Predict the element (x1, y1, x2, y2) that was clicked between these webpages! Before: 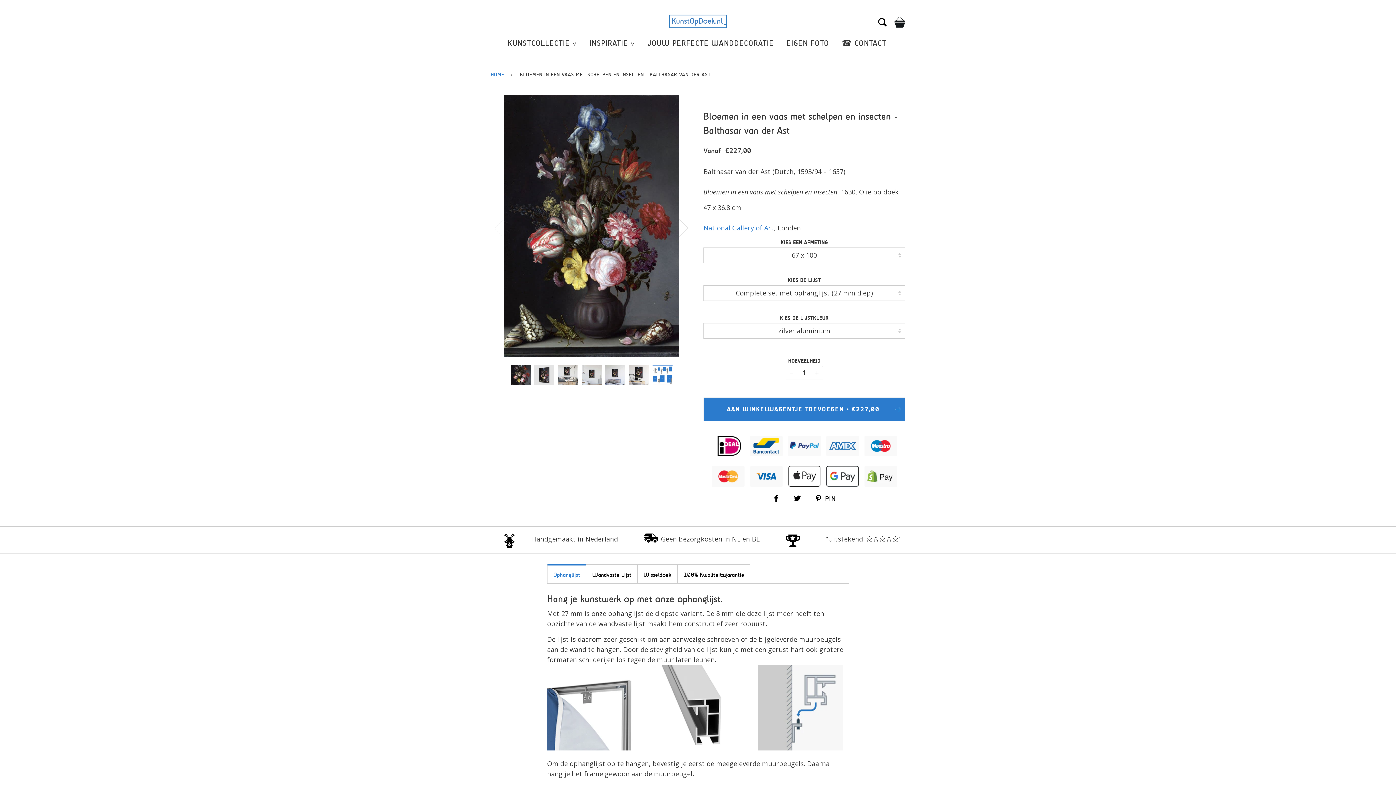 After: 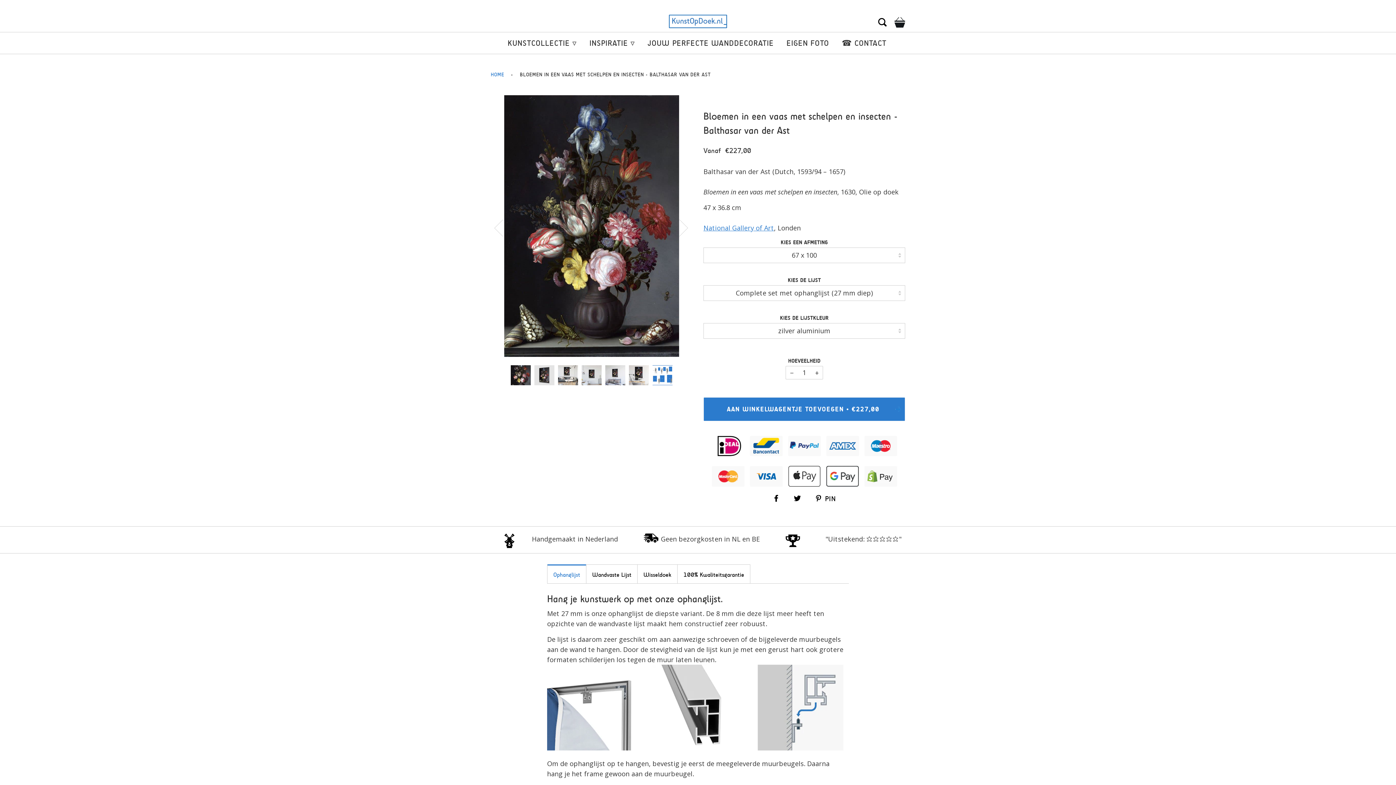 Action: bbox: (894, 17, 905, 27)